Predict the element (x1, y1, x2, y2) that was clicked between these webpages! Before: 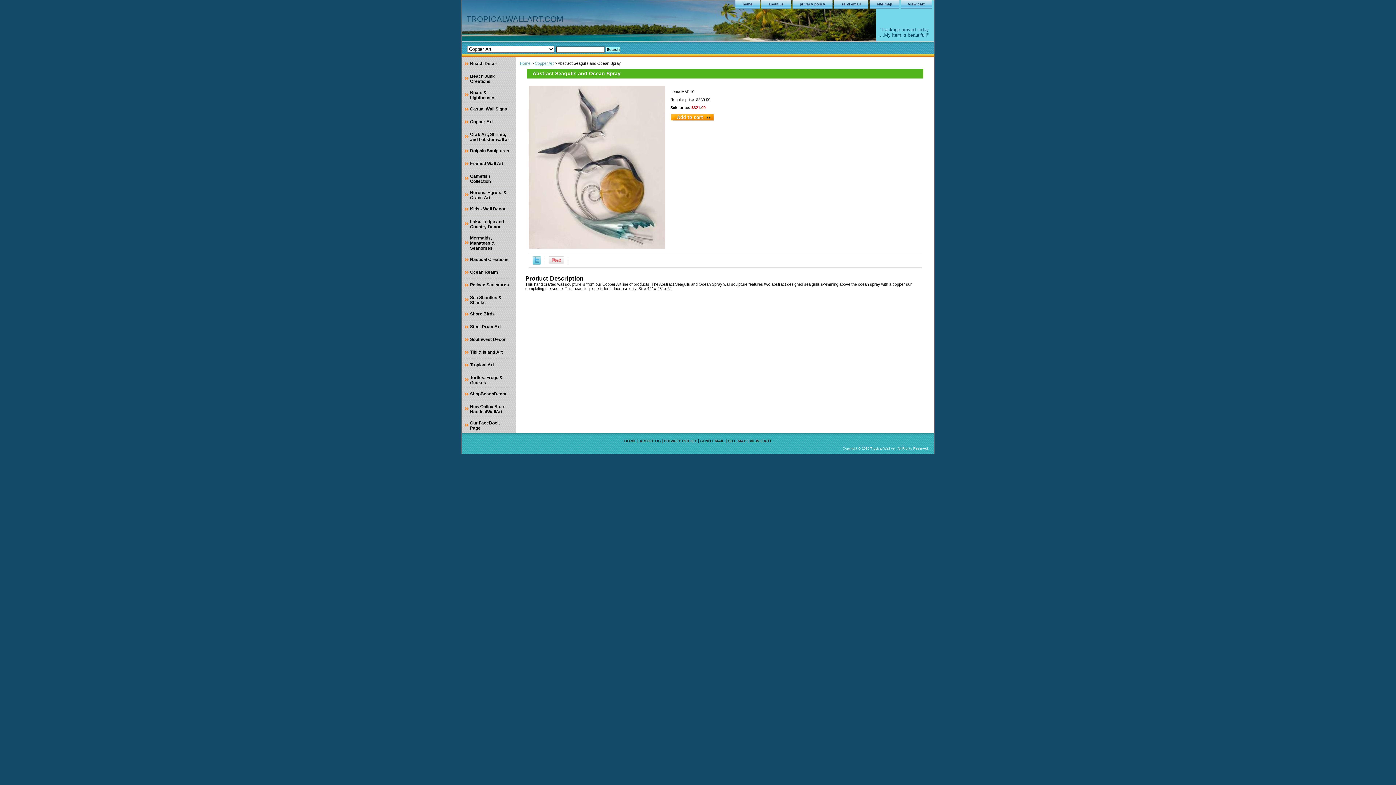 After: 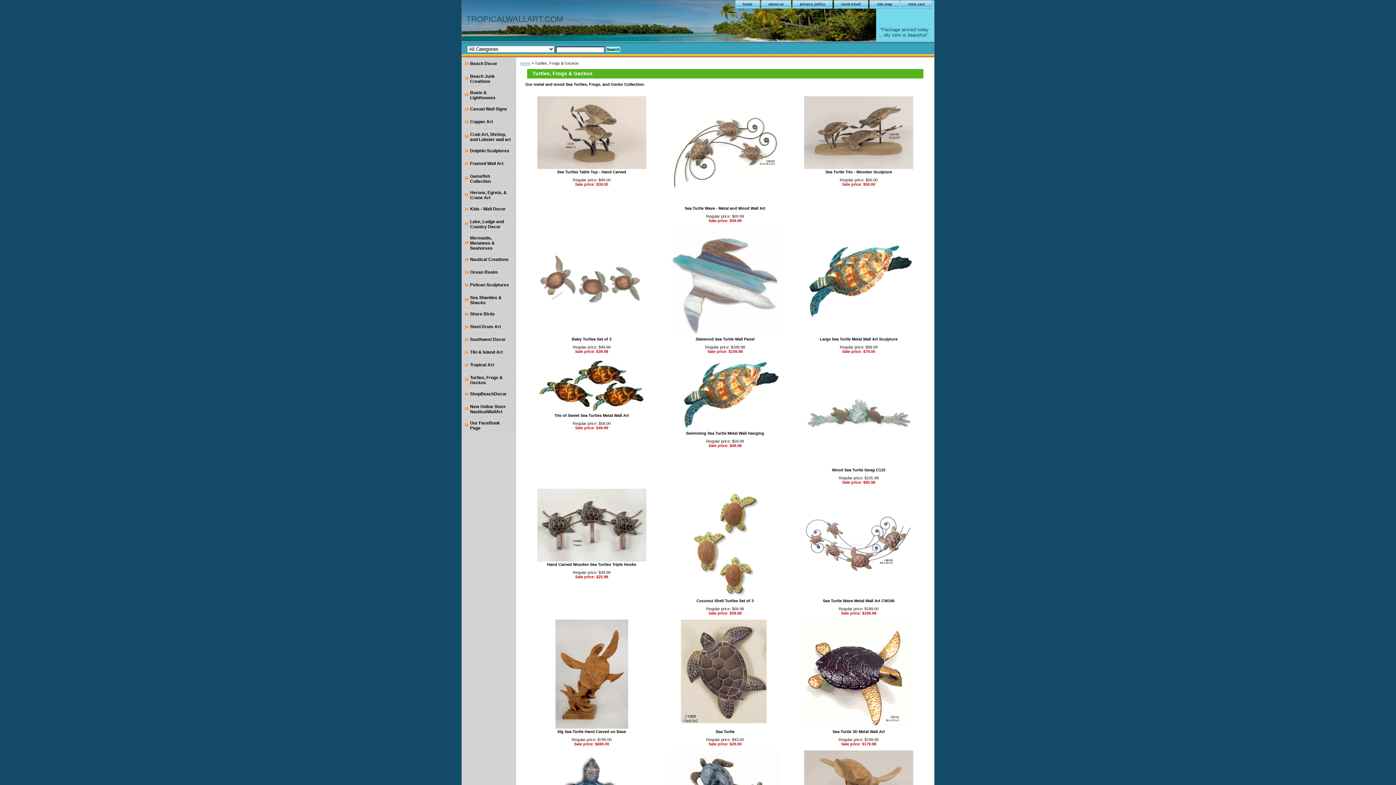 Action: label: Turtles, Frogs & Geckos bbox: (461, 371, 512, 388)